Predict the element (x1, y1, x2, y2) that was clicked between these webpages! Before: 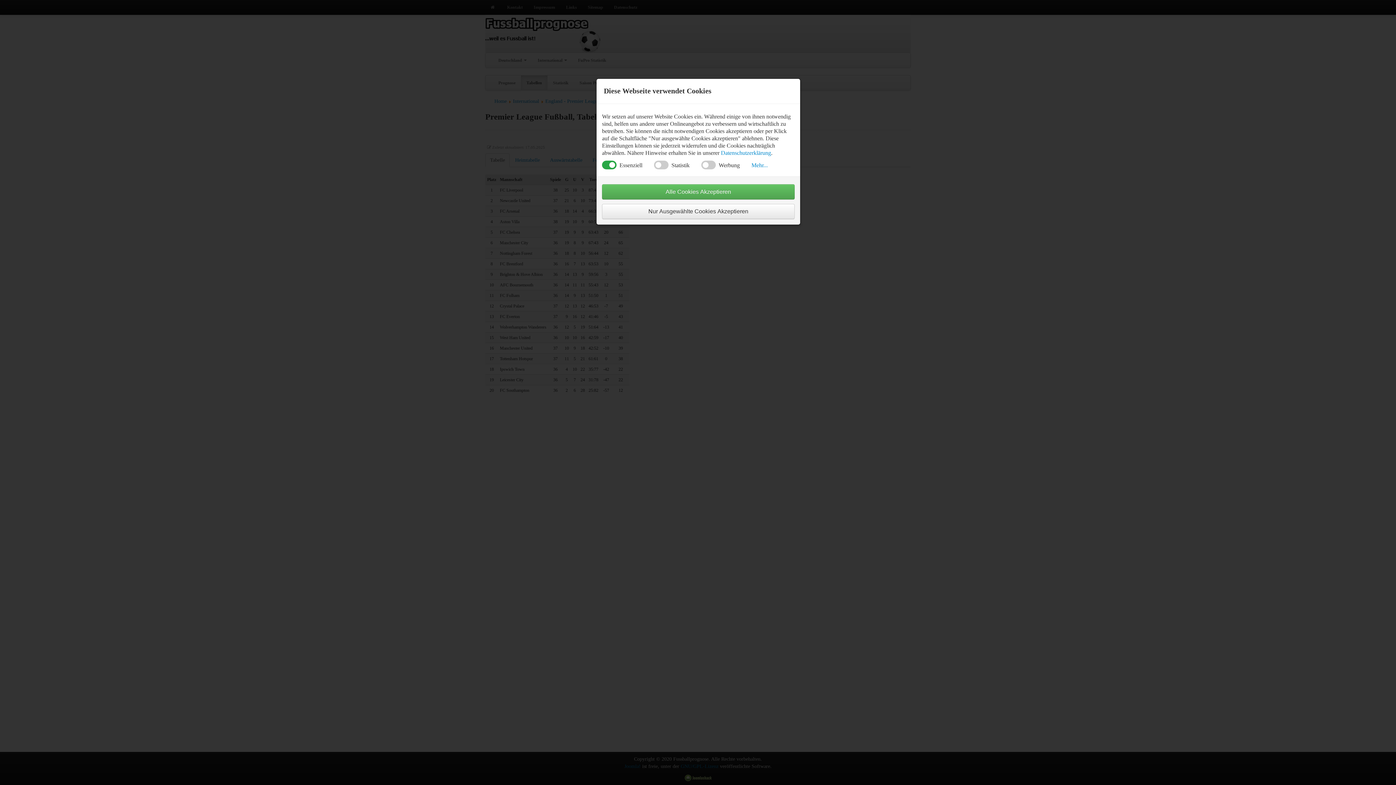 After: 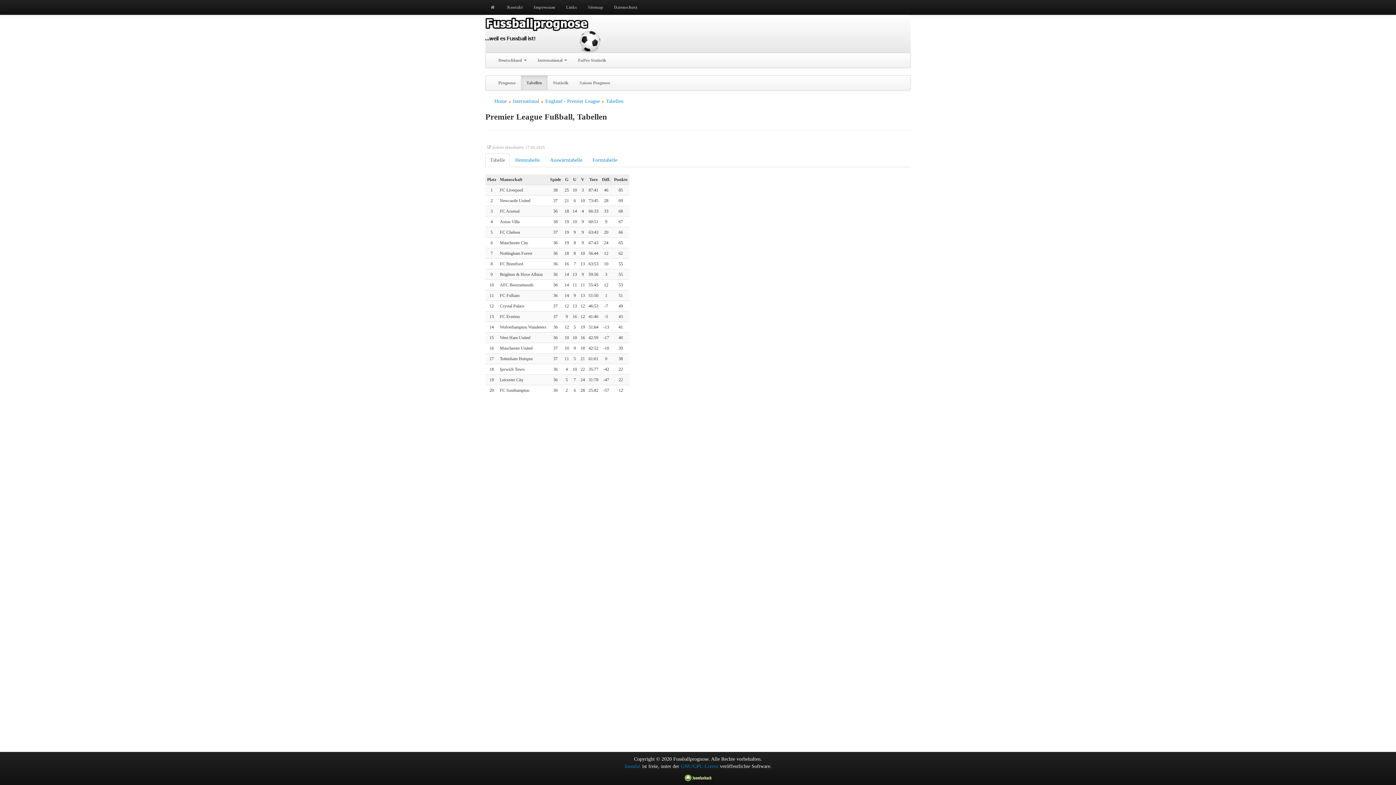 Action: label: Nur Ausgewählte Cookies Akzeptieren bbox: (602, 203, 794, 219)